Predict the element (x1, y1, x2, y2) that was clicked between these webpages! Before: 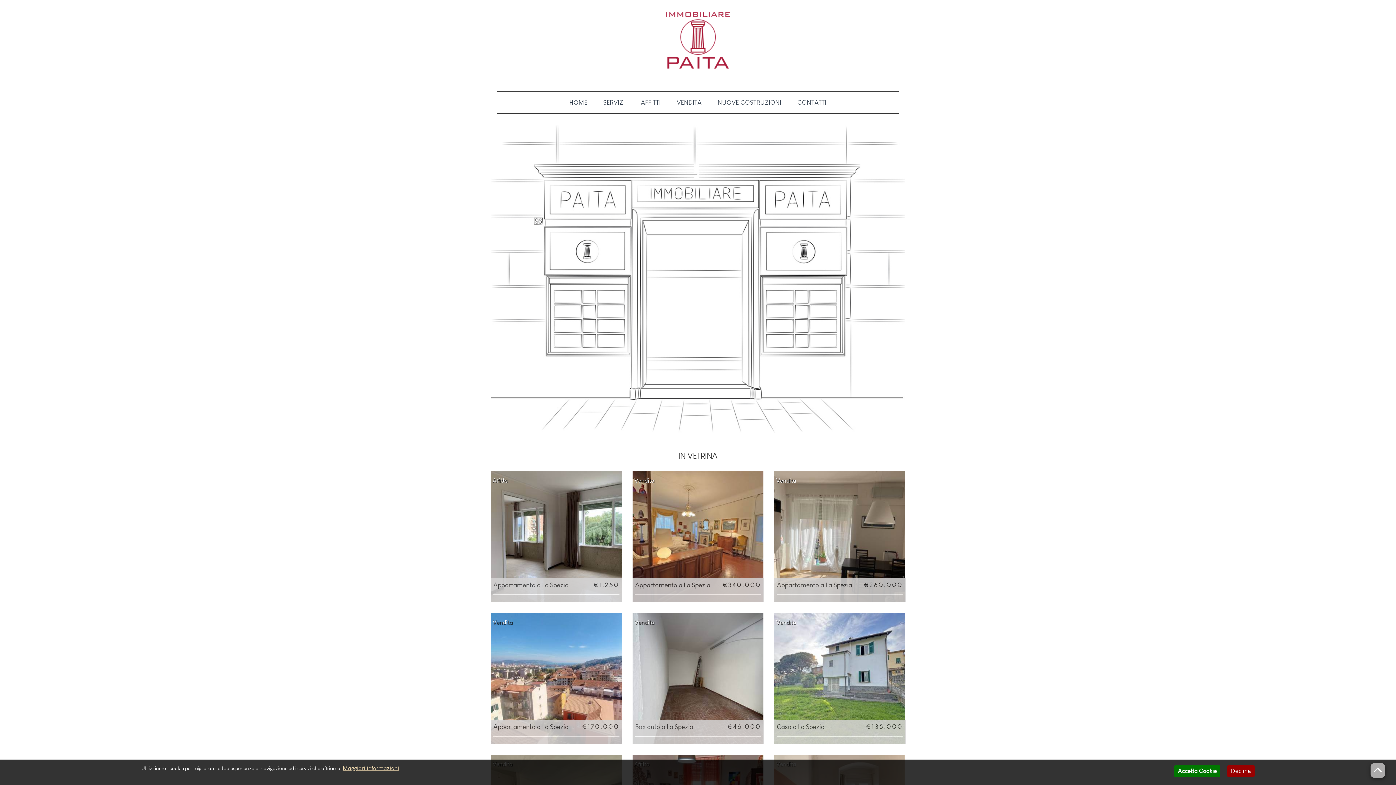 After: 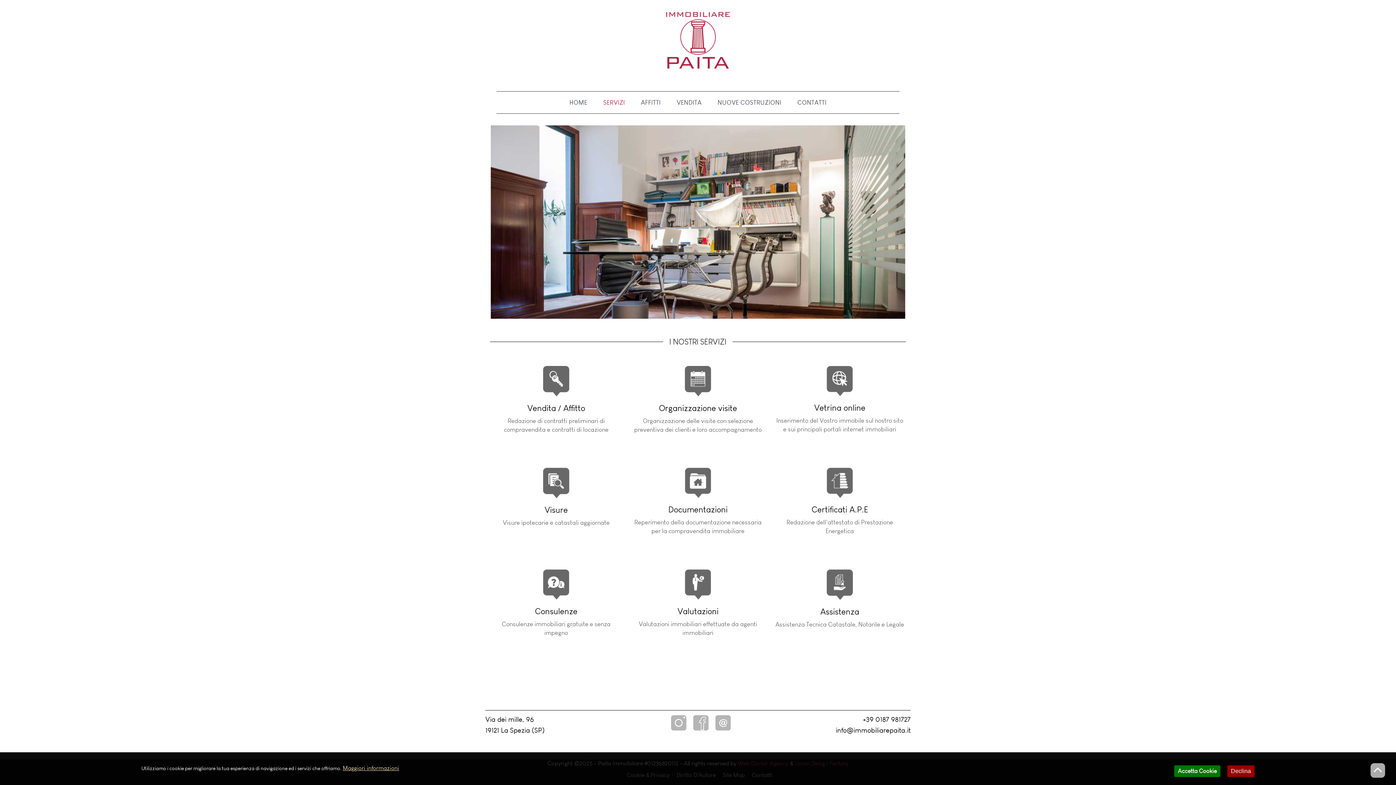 Action: label: SERVIZI bbox: (596, 91, 632, 113)